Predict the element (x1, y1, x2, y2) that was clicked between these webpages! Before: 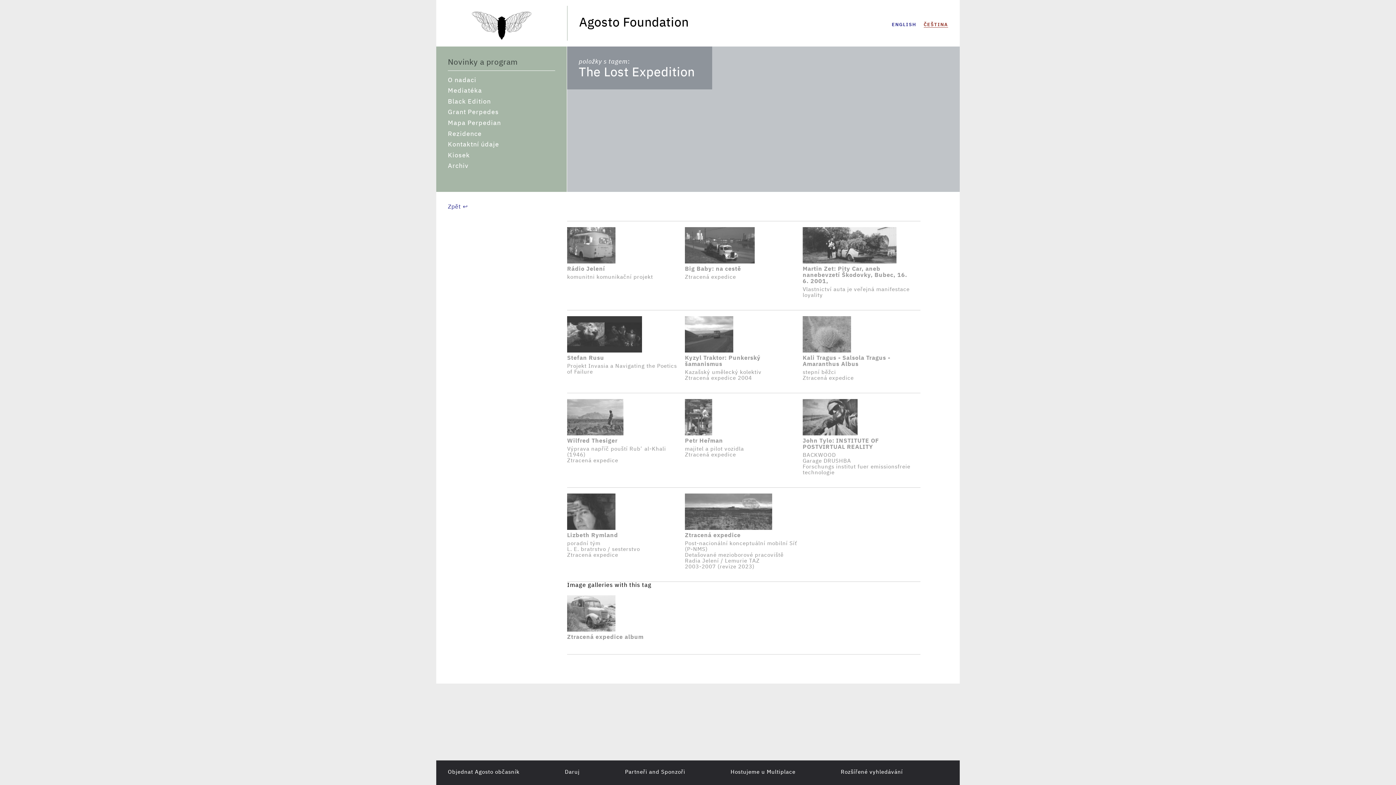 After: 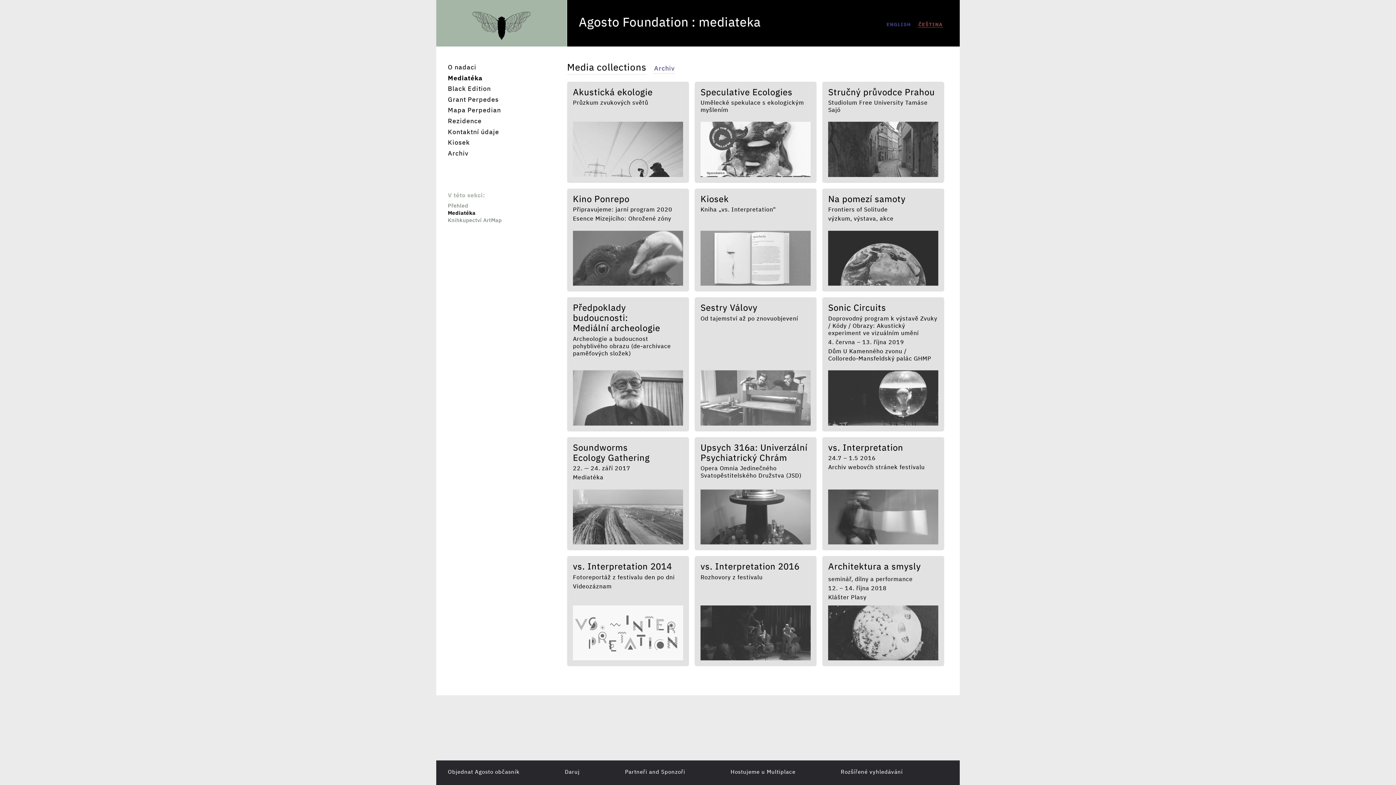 Action: label: Mediatéka bbox: (448, 87, 555, 94)